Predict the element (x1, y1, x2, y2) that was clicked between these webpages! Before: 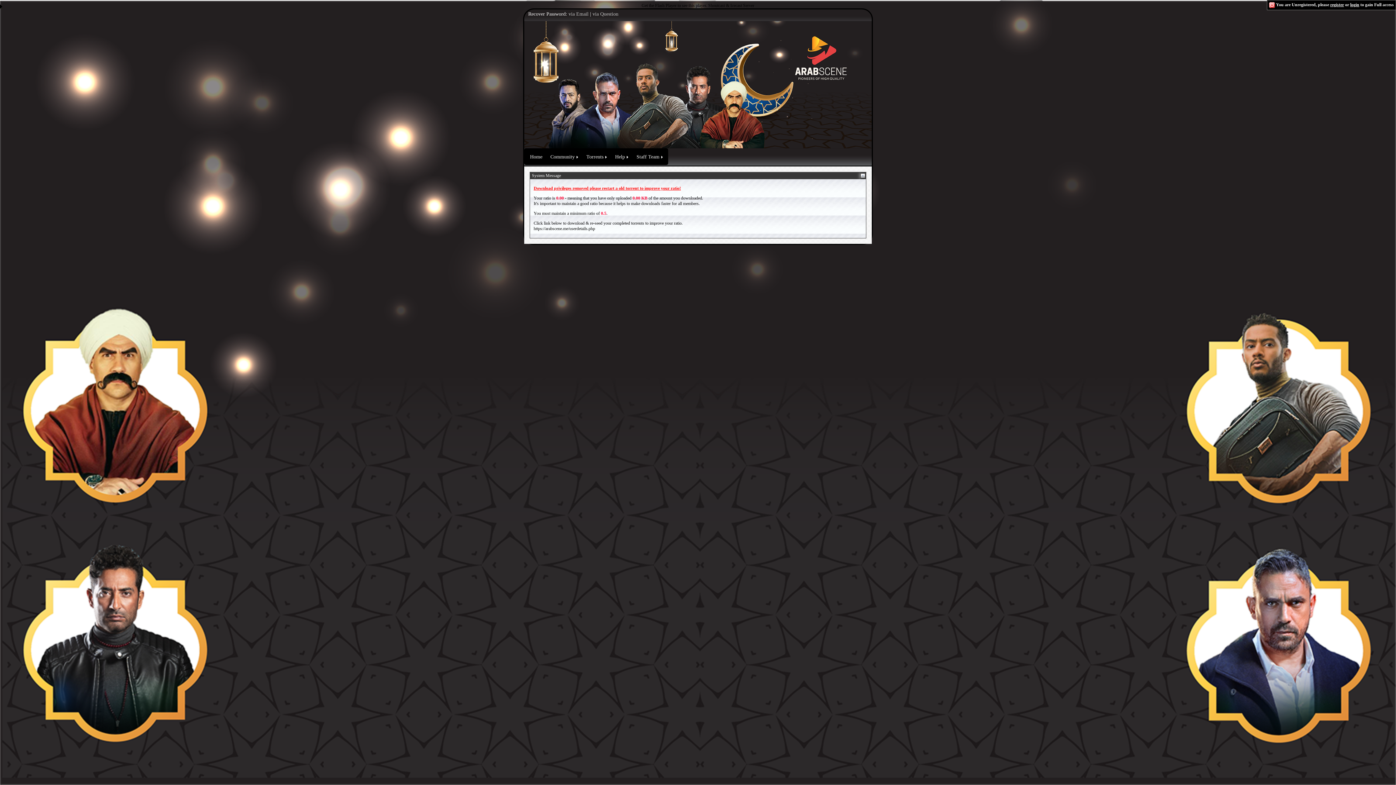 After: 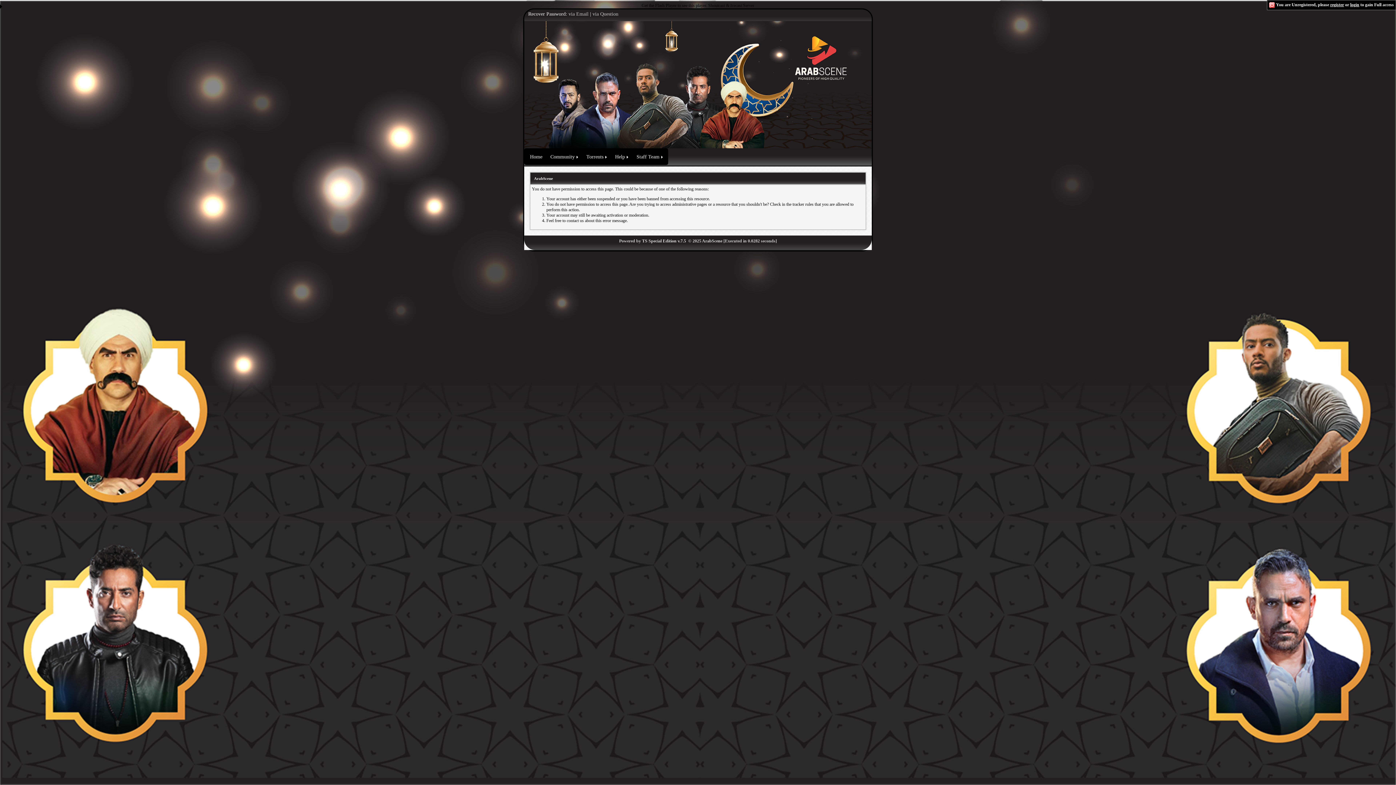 Action: label: Staff Team bbox: (633, 150, 666, 163)